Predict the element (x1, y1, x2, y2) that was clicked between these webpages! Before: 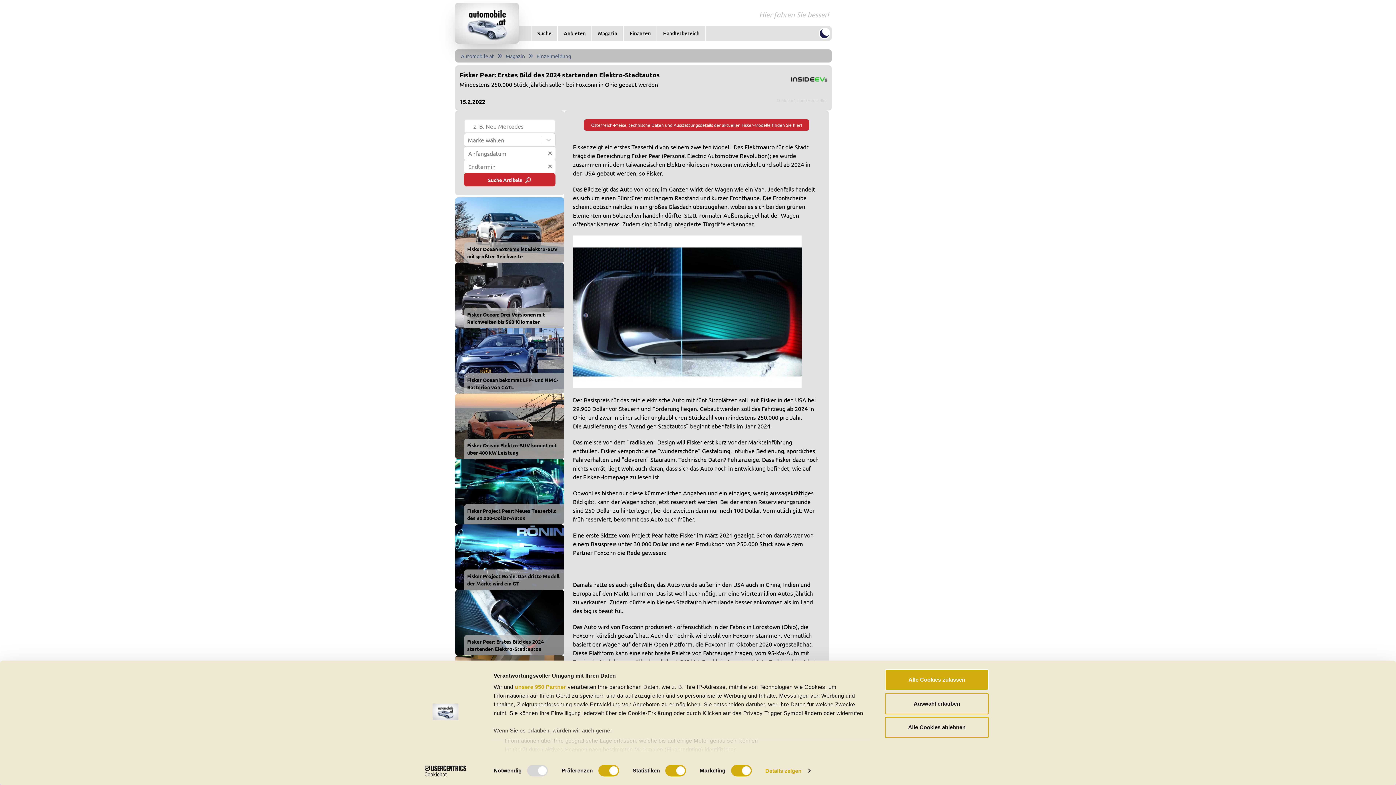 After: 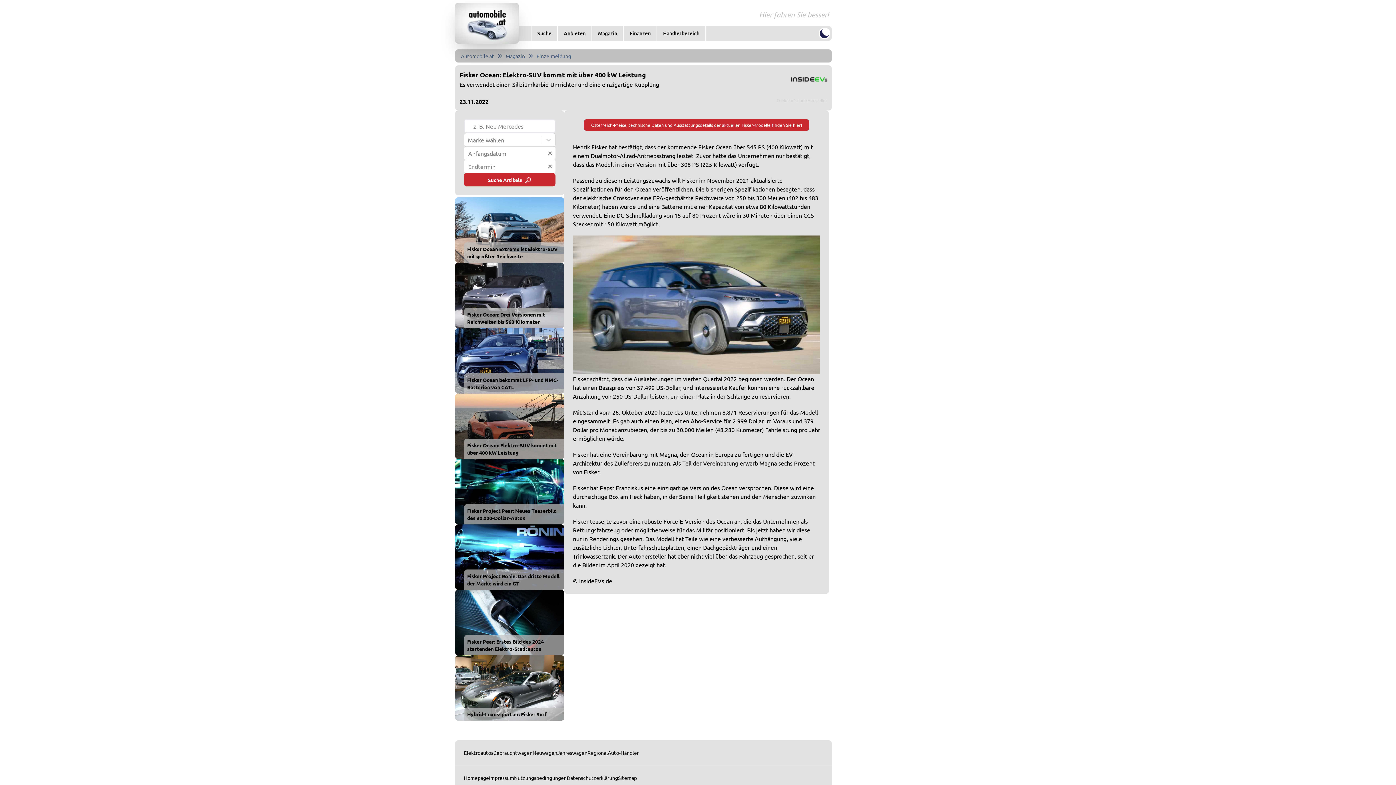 Action: label: Fisker Ocean: Elektro-SUV kommt mit über 400 kW Leistung bbox: (455, 393, 564, 459)